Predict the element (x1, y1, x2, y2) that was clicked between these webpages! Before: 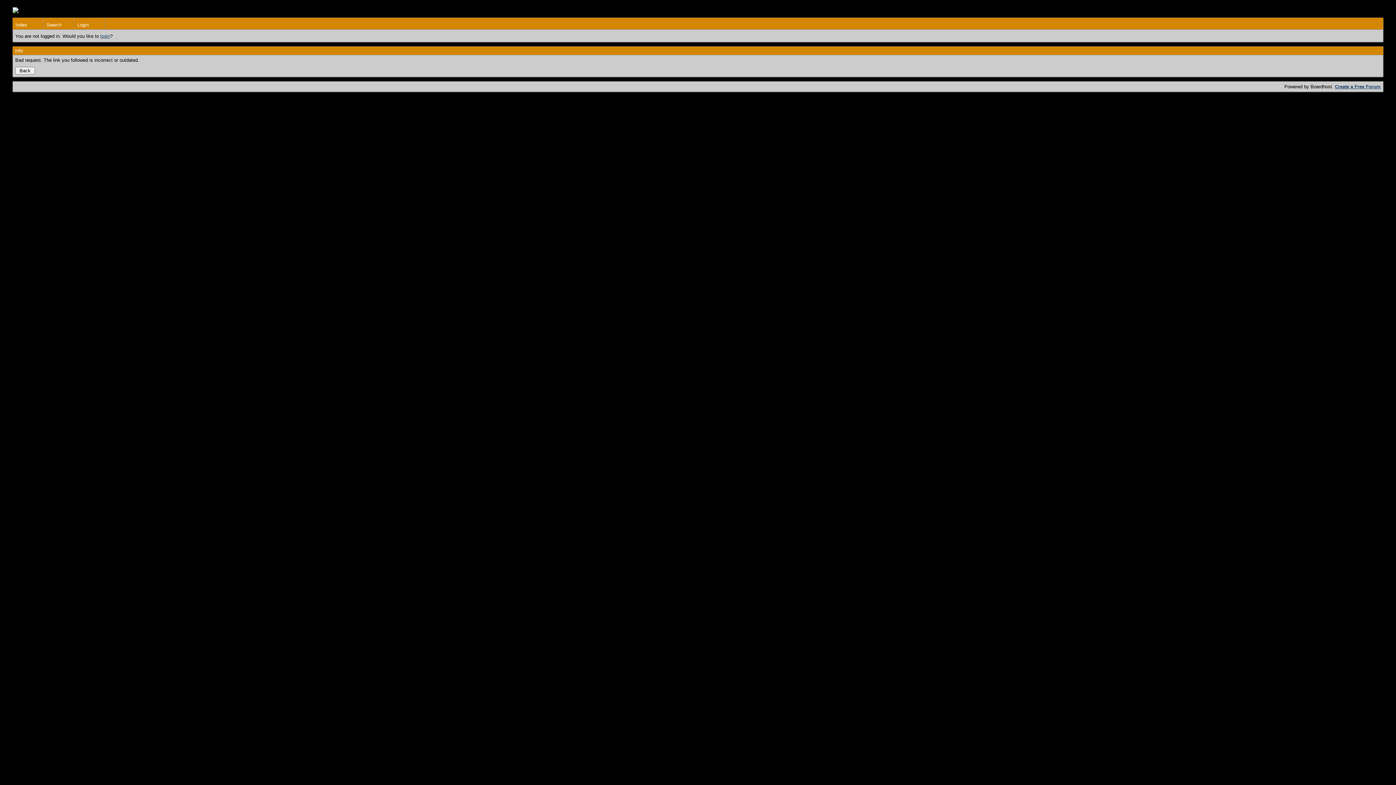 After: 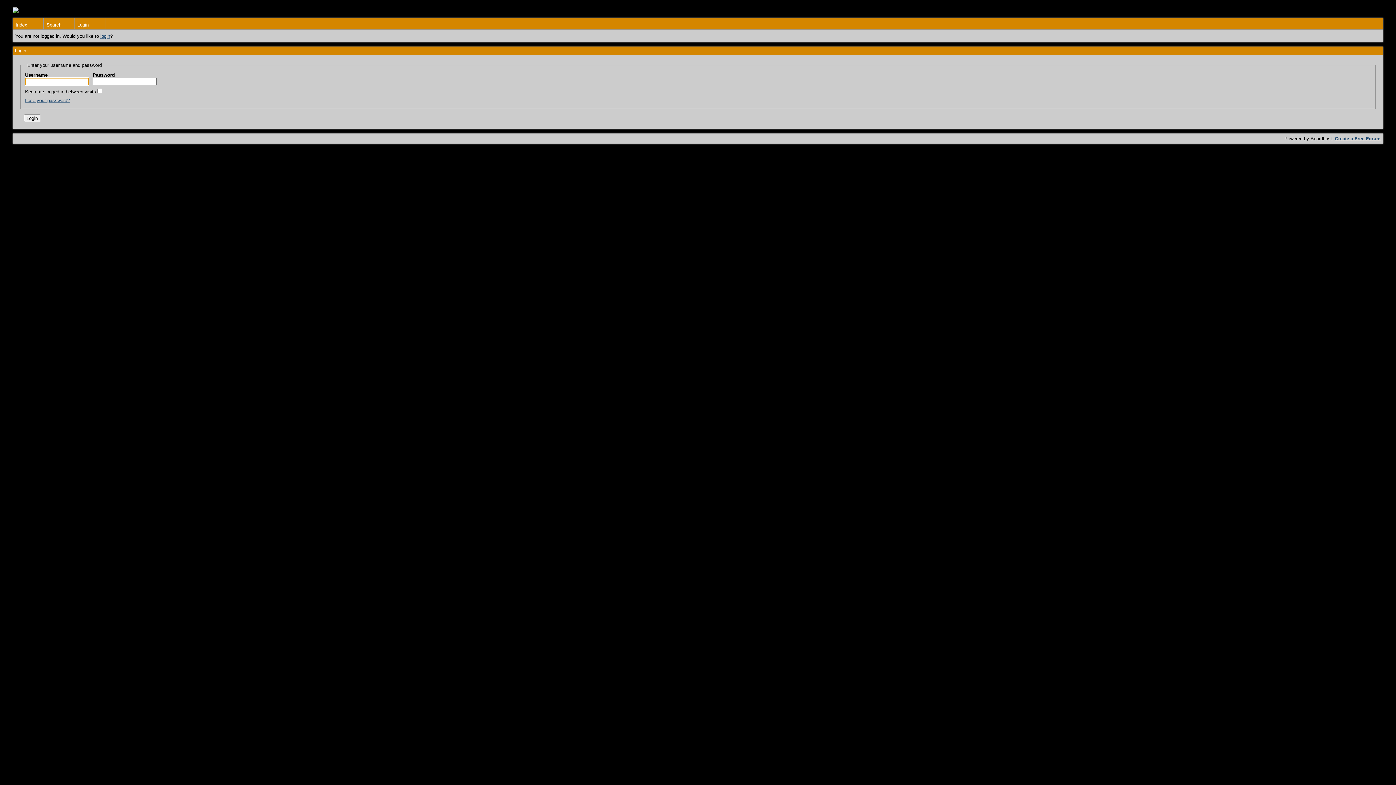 Action: bbox: (74, 17, 105, 29) label: Login